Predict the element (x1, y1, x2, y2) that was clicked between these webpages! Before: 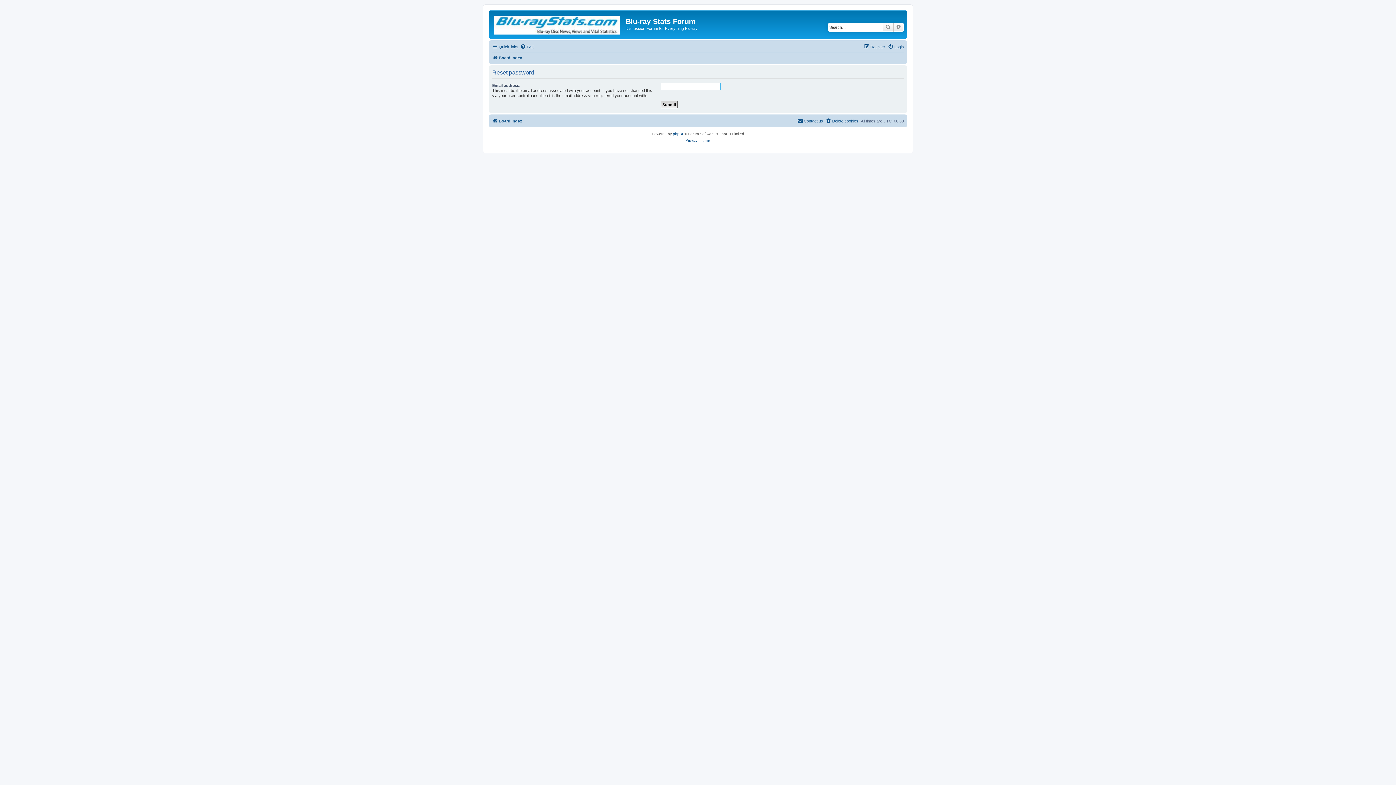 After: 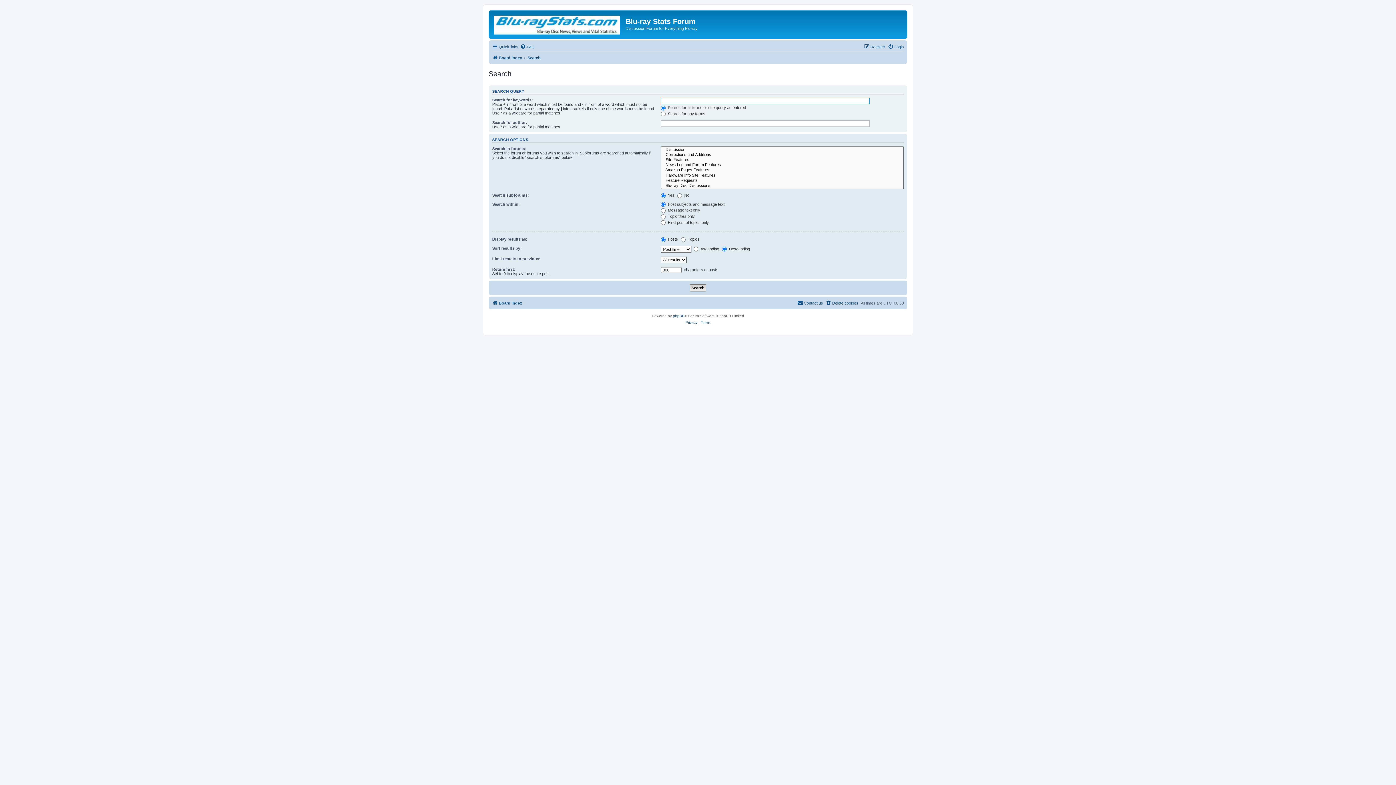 Action: bbox: (893, 22, 904, 31) label: Advanced search